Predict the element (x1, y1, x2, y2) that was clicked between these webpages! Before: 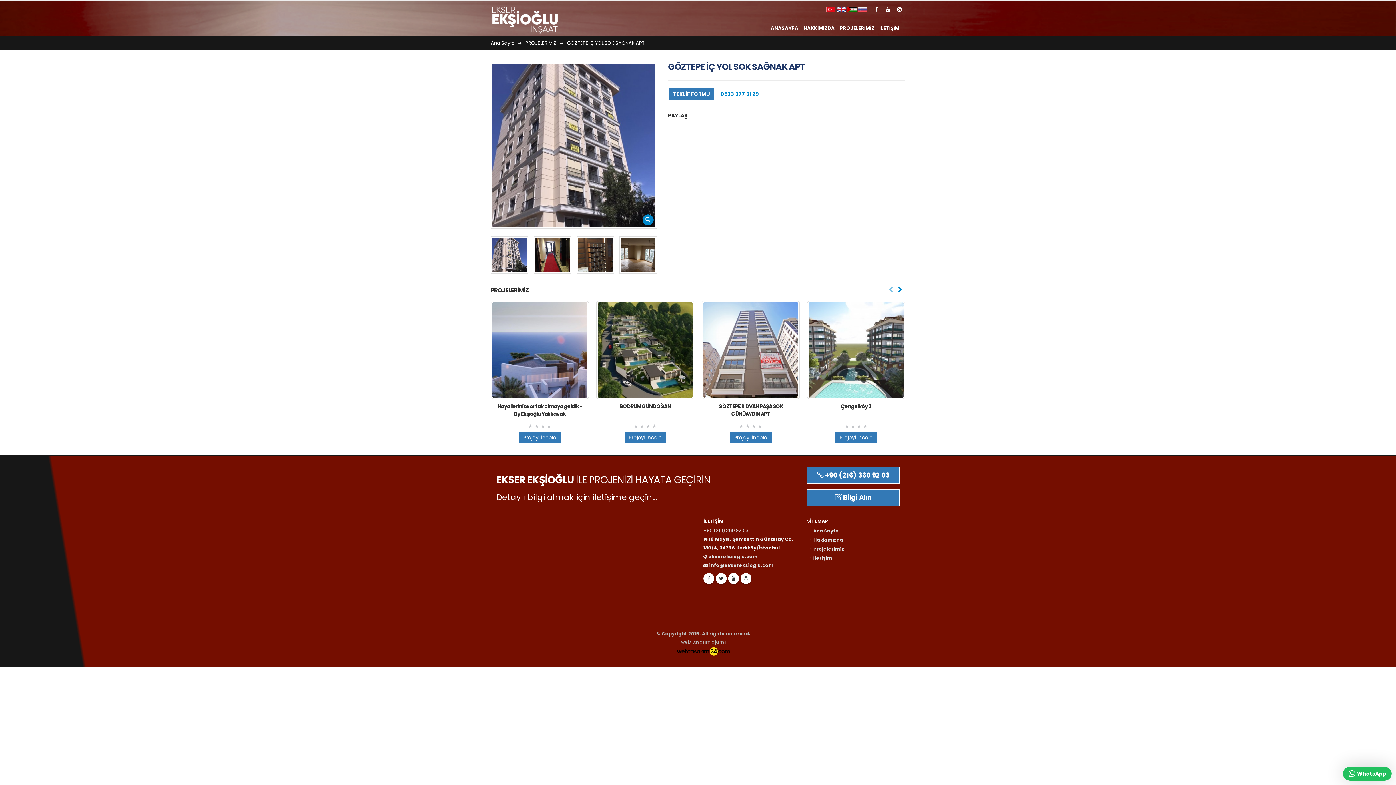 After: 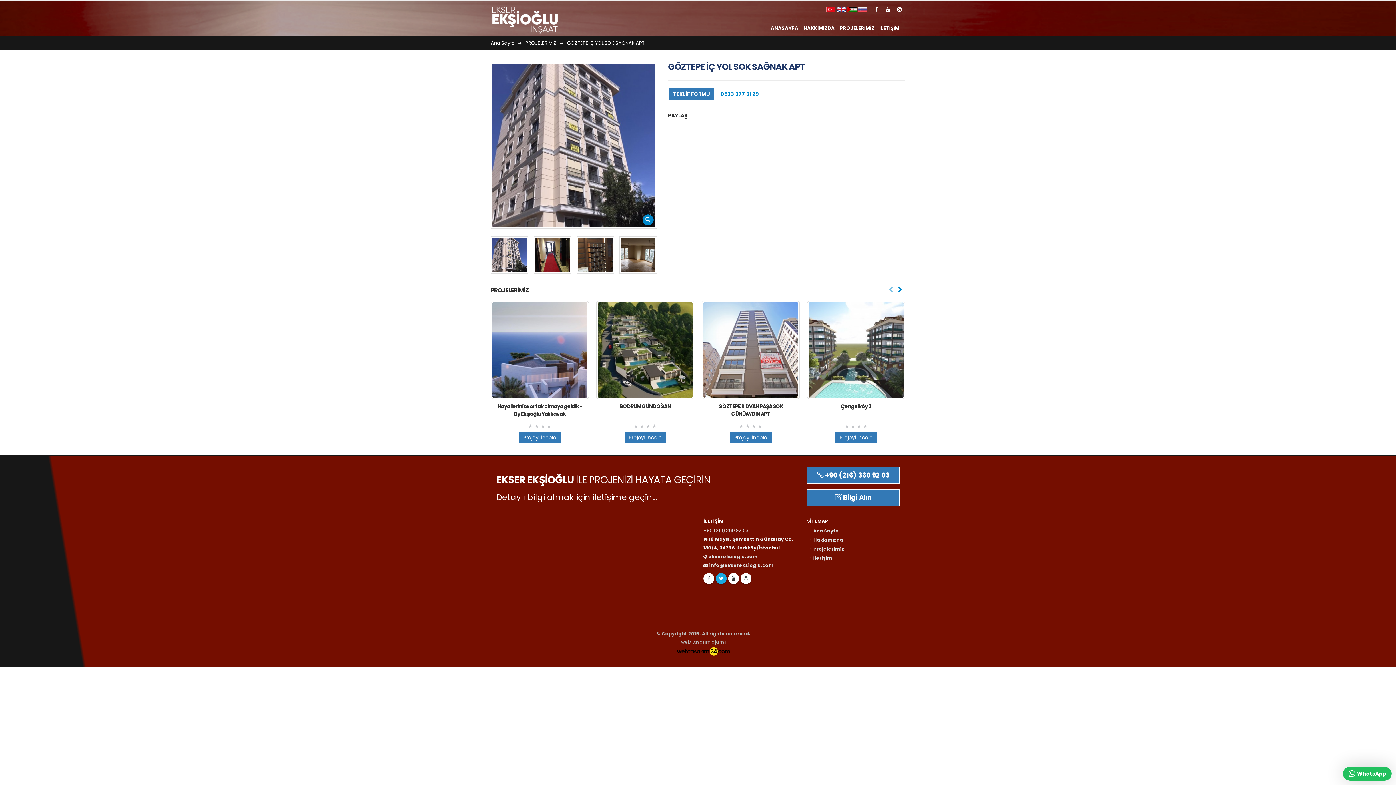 Action: bbox: (716, 573, 726, 584)